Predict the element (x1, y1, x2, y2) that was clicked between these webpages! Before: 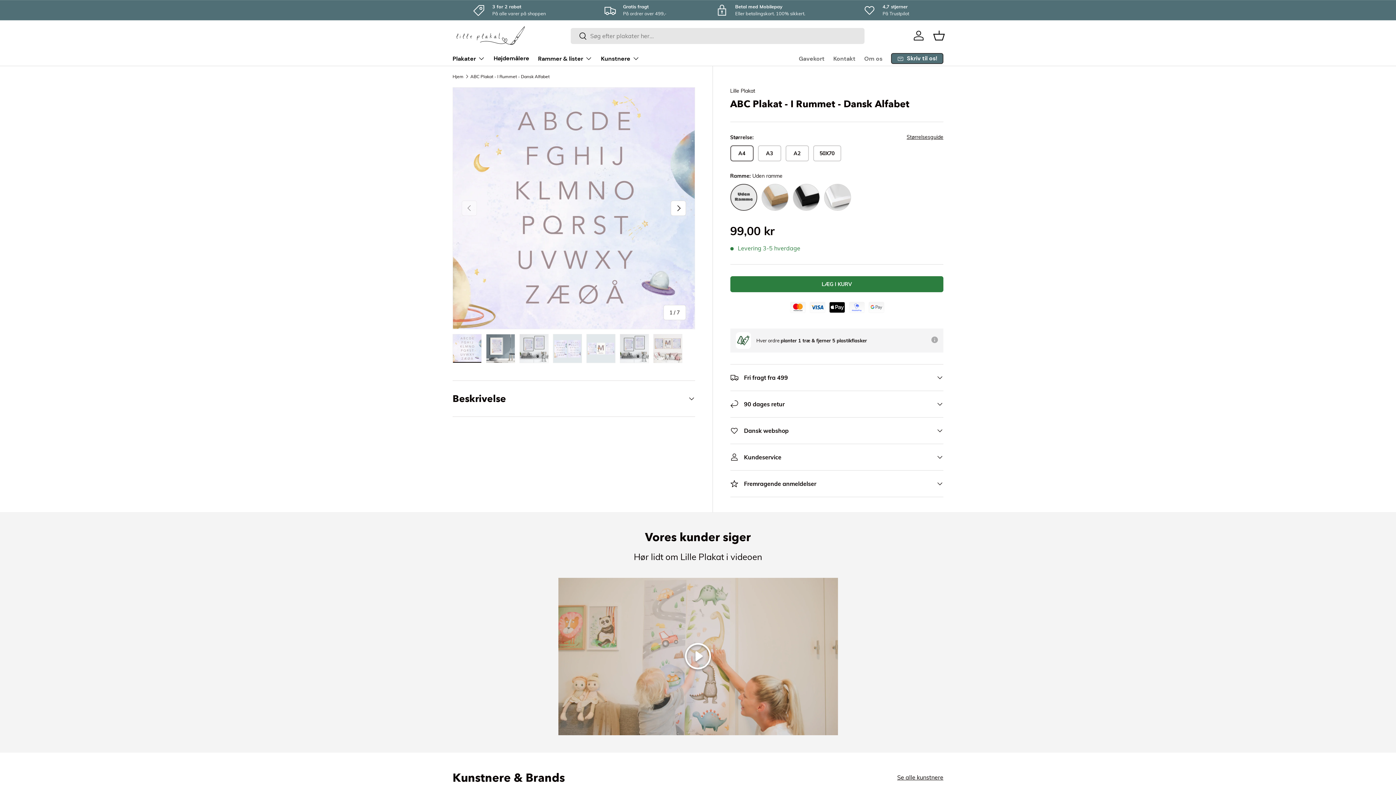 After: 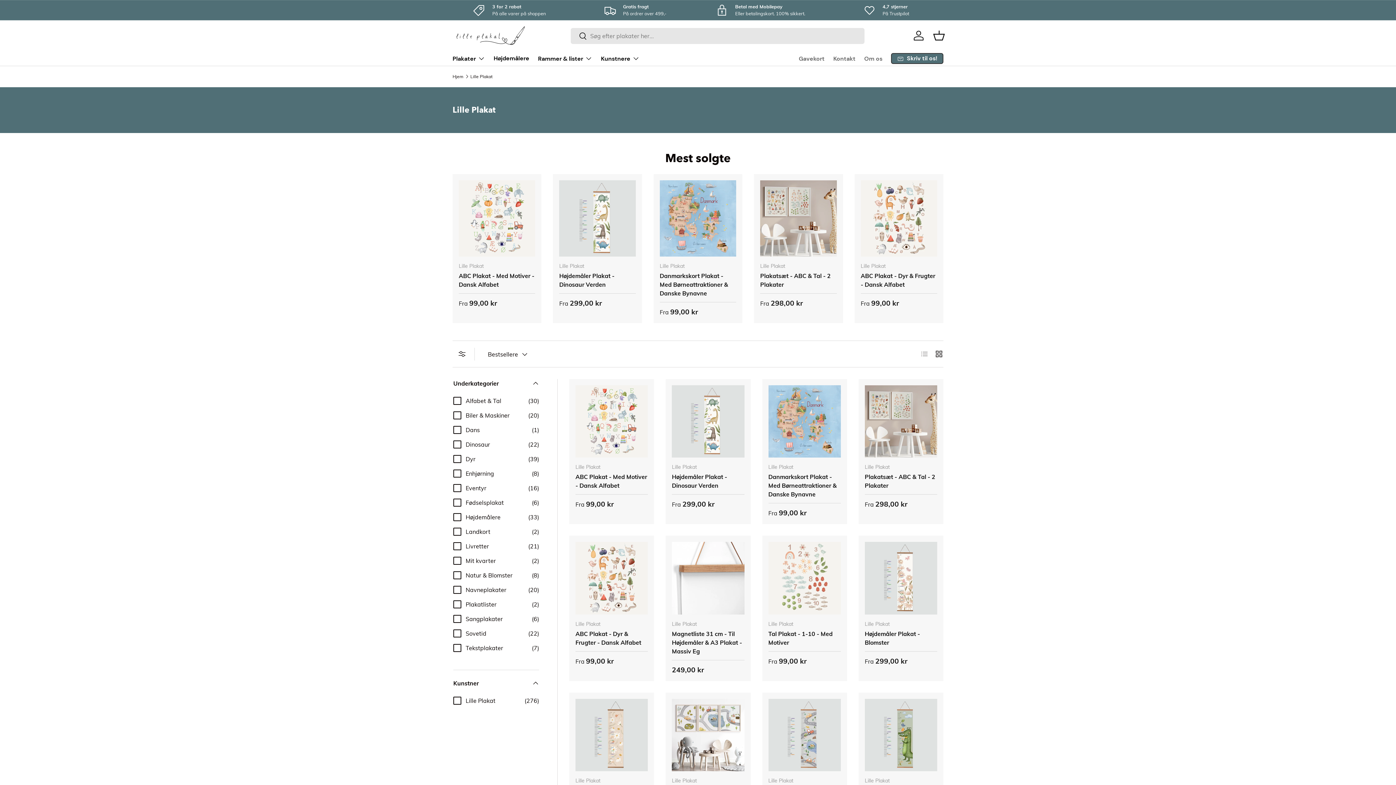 Action: label: Lille Plakat bbox: (730, 87, 755, 94)